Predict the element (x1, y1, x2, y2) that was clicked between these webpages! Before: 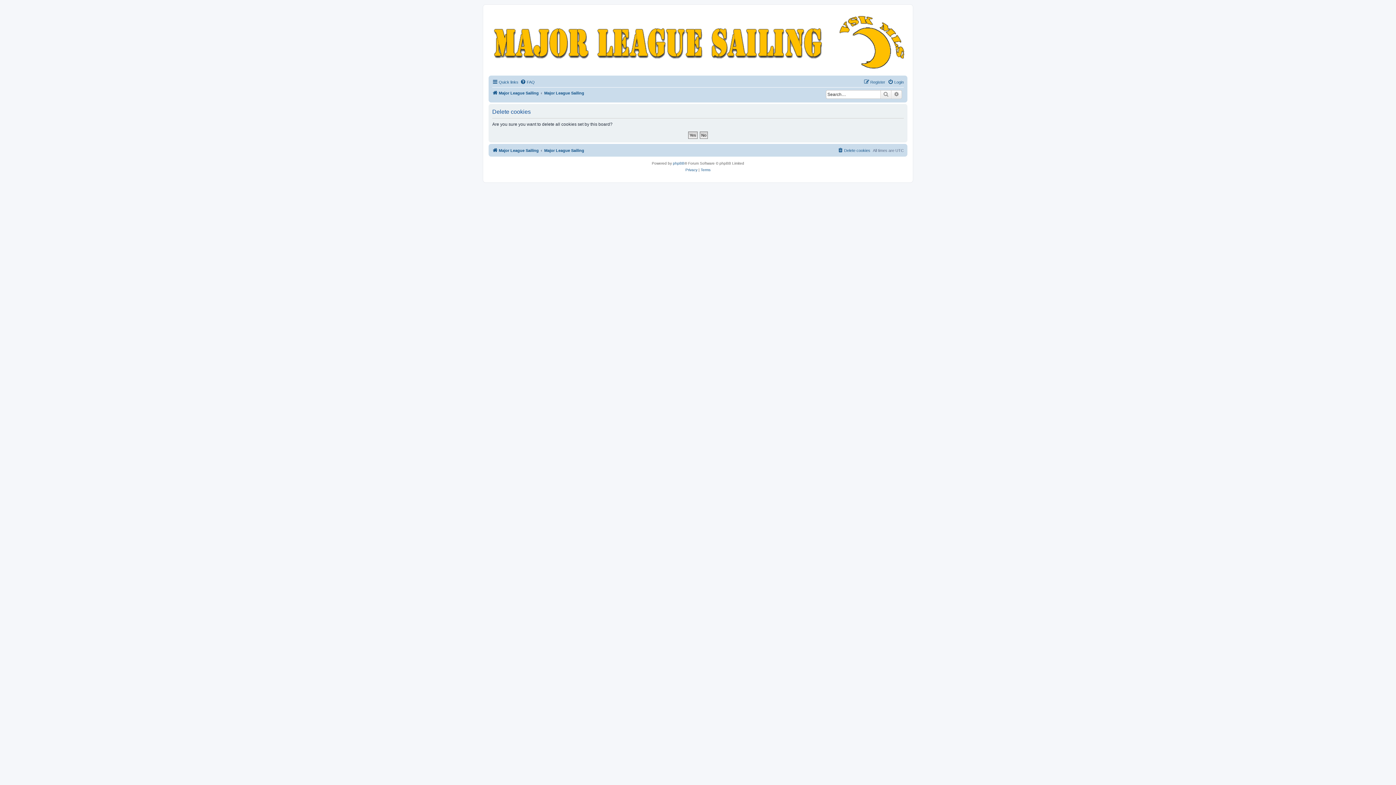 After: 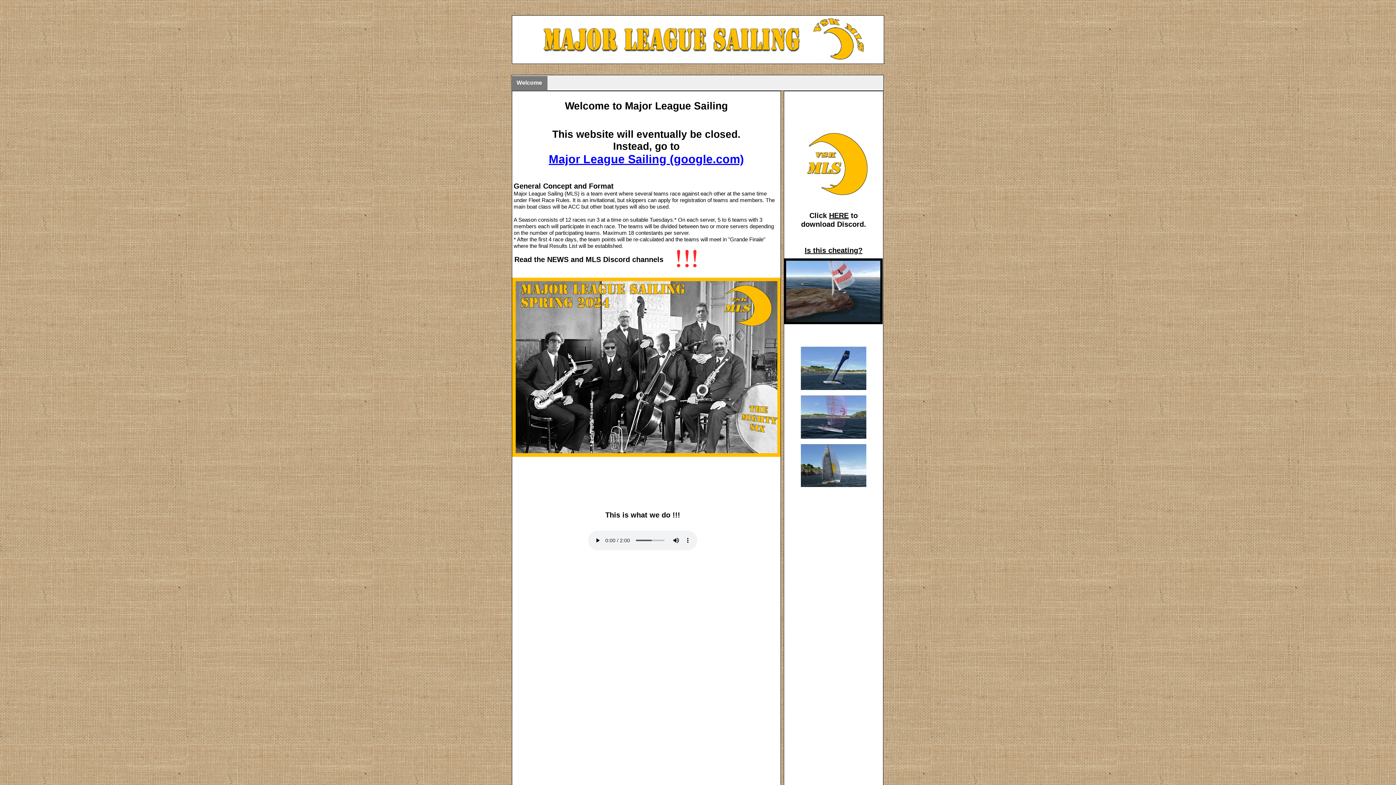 Action: label: Major League Sailing bbox: (492, 88, 538, 97)